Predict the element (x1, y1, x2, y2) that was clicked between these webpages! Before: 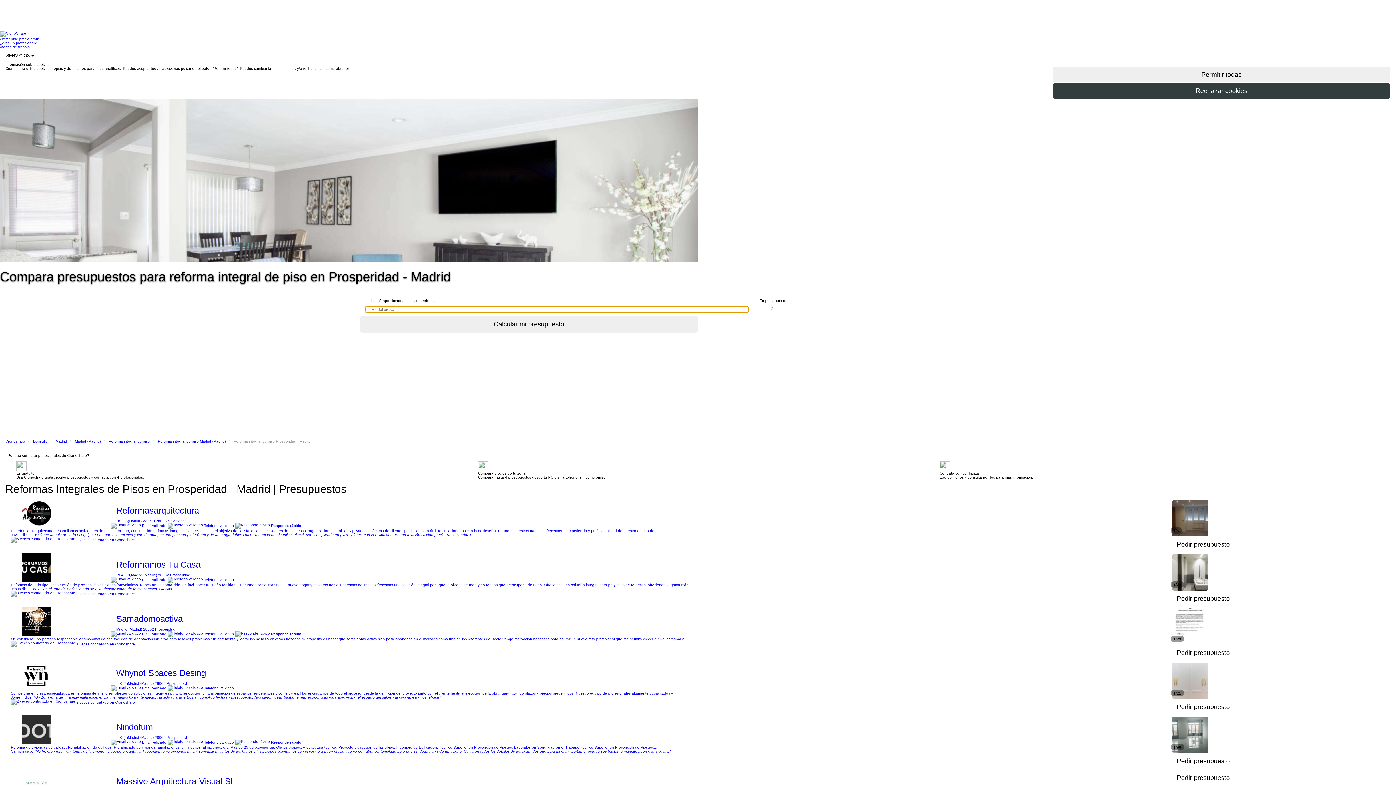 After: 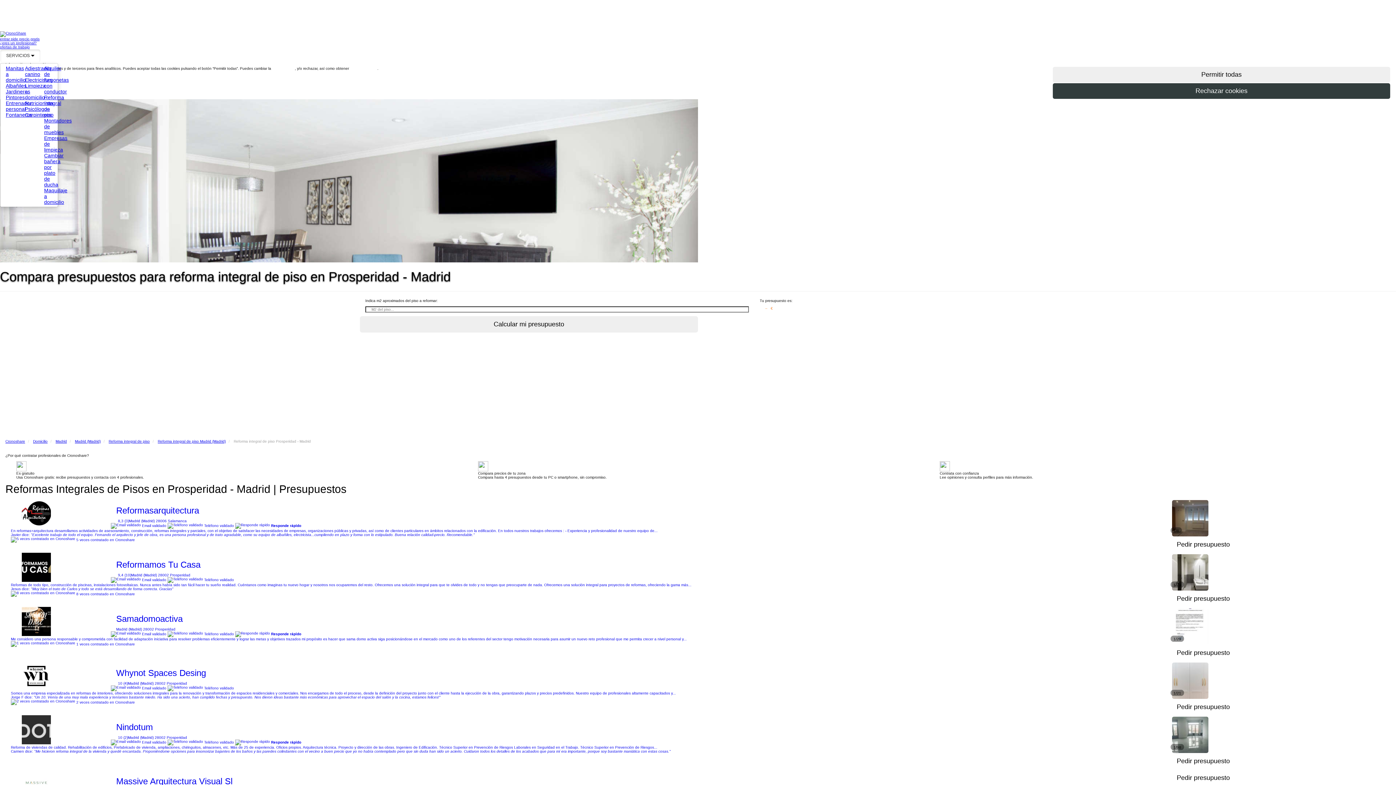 Action: bbox: (0, 49, 40, 62) label: SERVICIOS 